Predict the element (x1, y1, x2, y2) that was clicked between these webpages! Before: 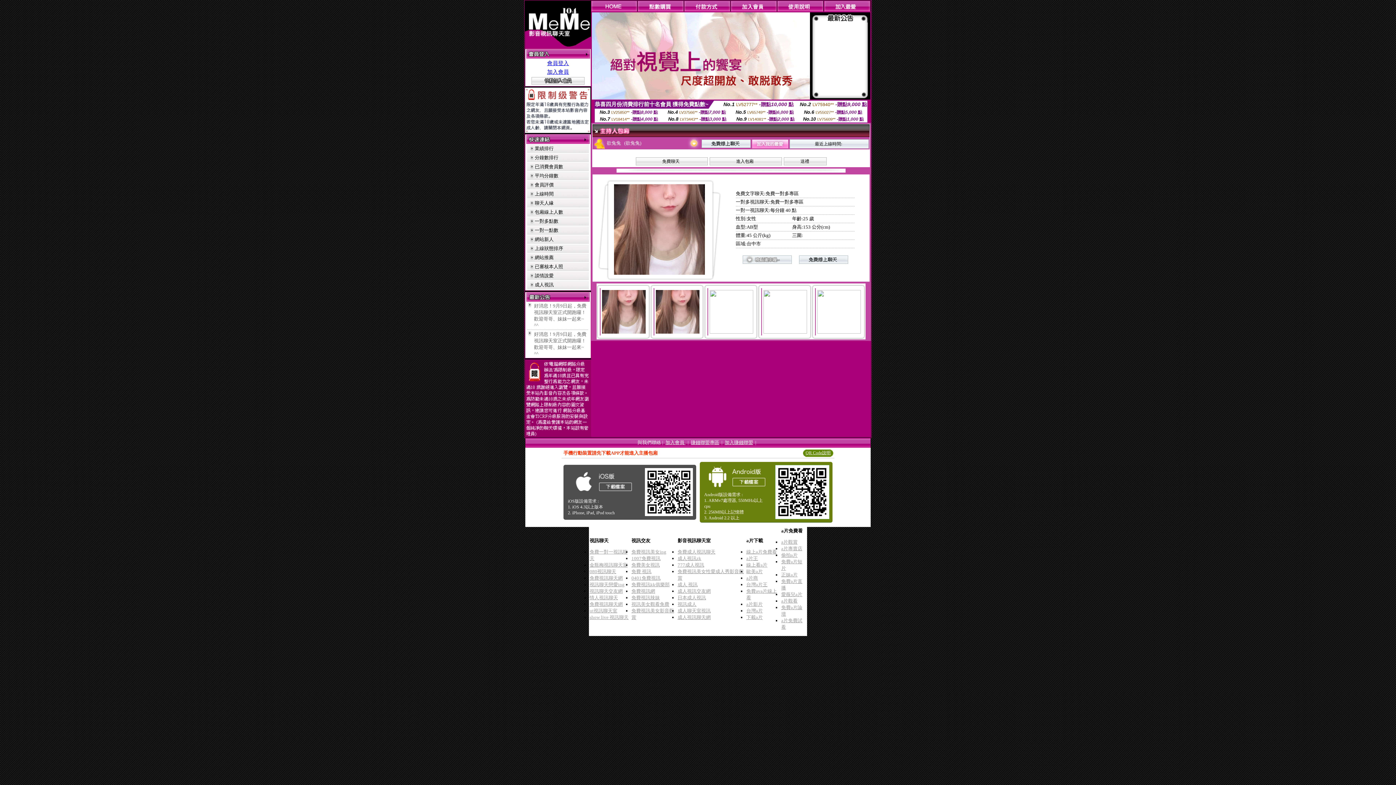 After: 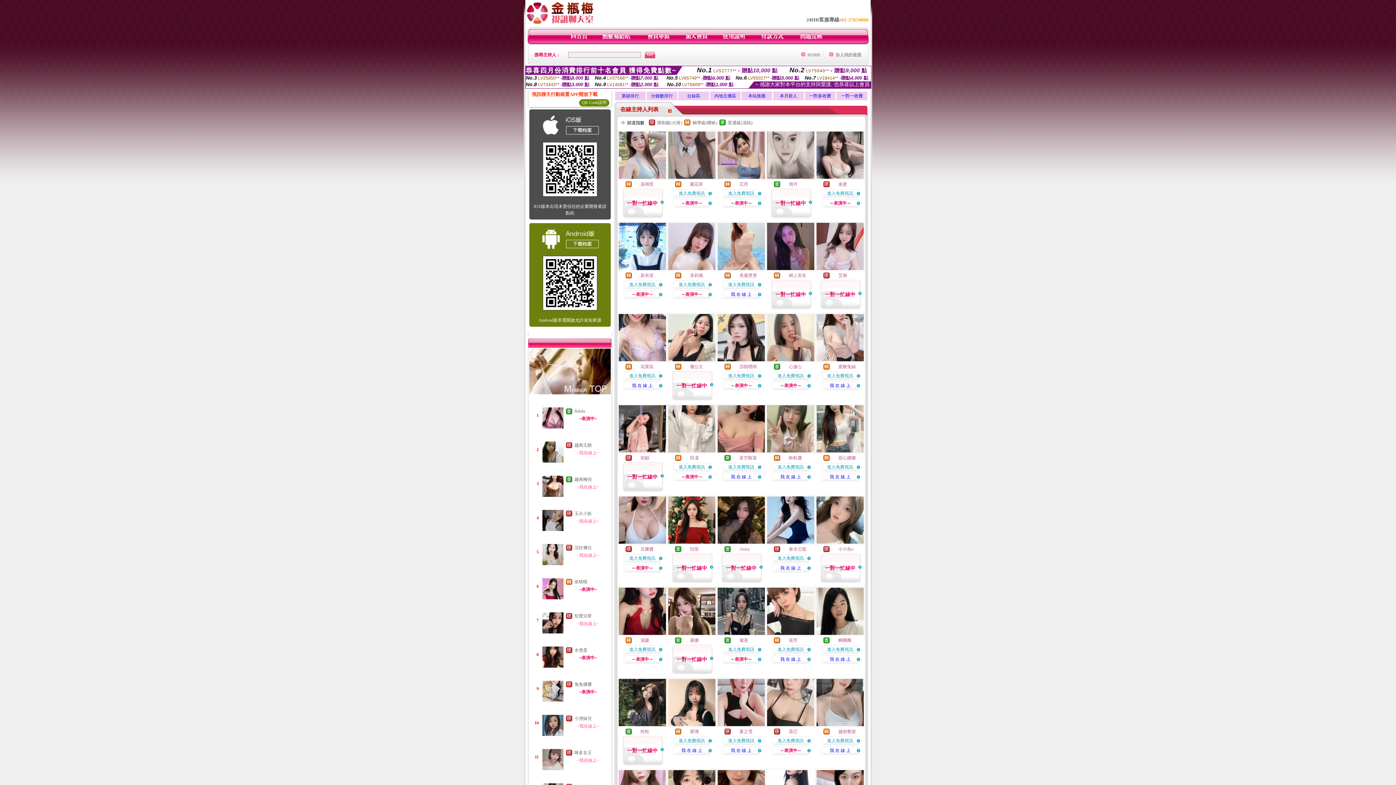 Action: label: 視訊聊天交友網 bbox: (589, 588, 622, 594)